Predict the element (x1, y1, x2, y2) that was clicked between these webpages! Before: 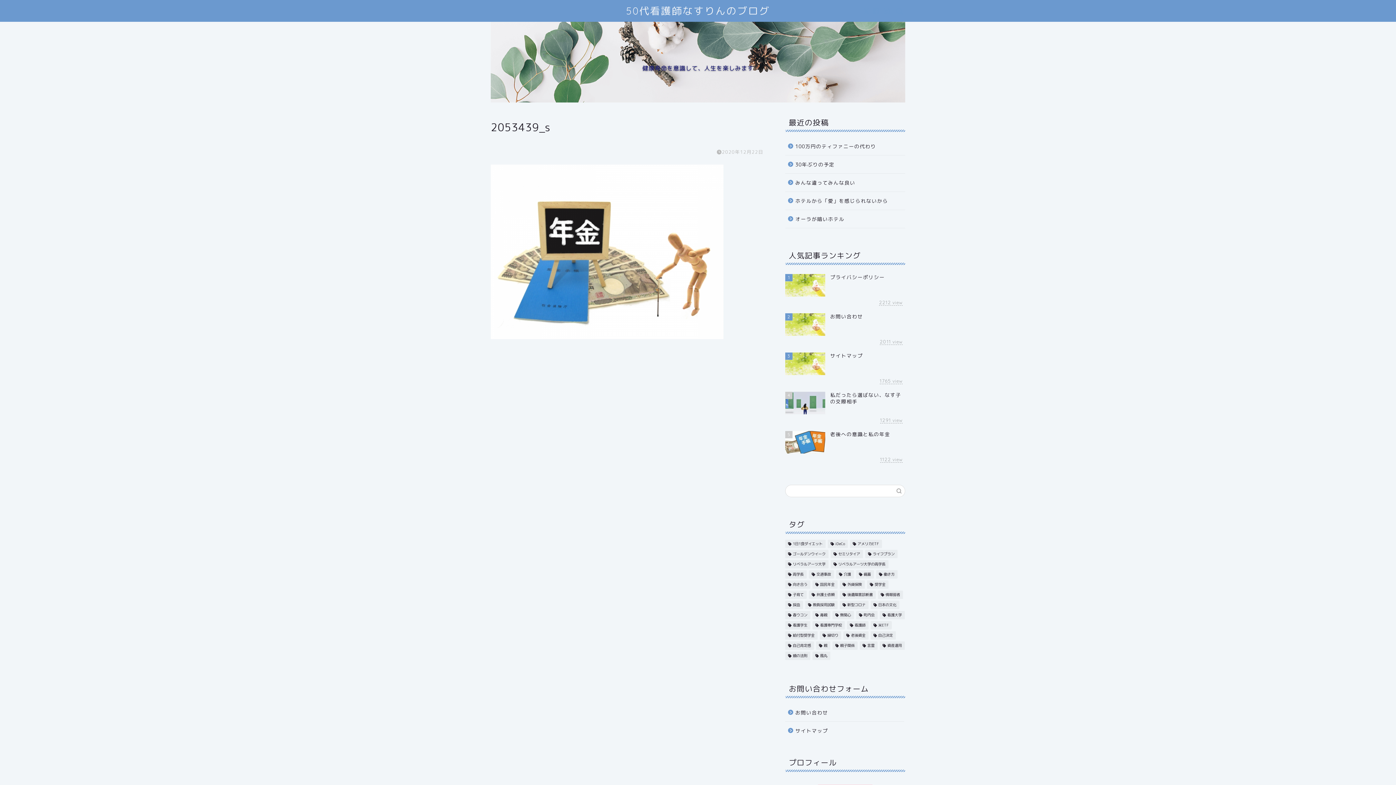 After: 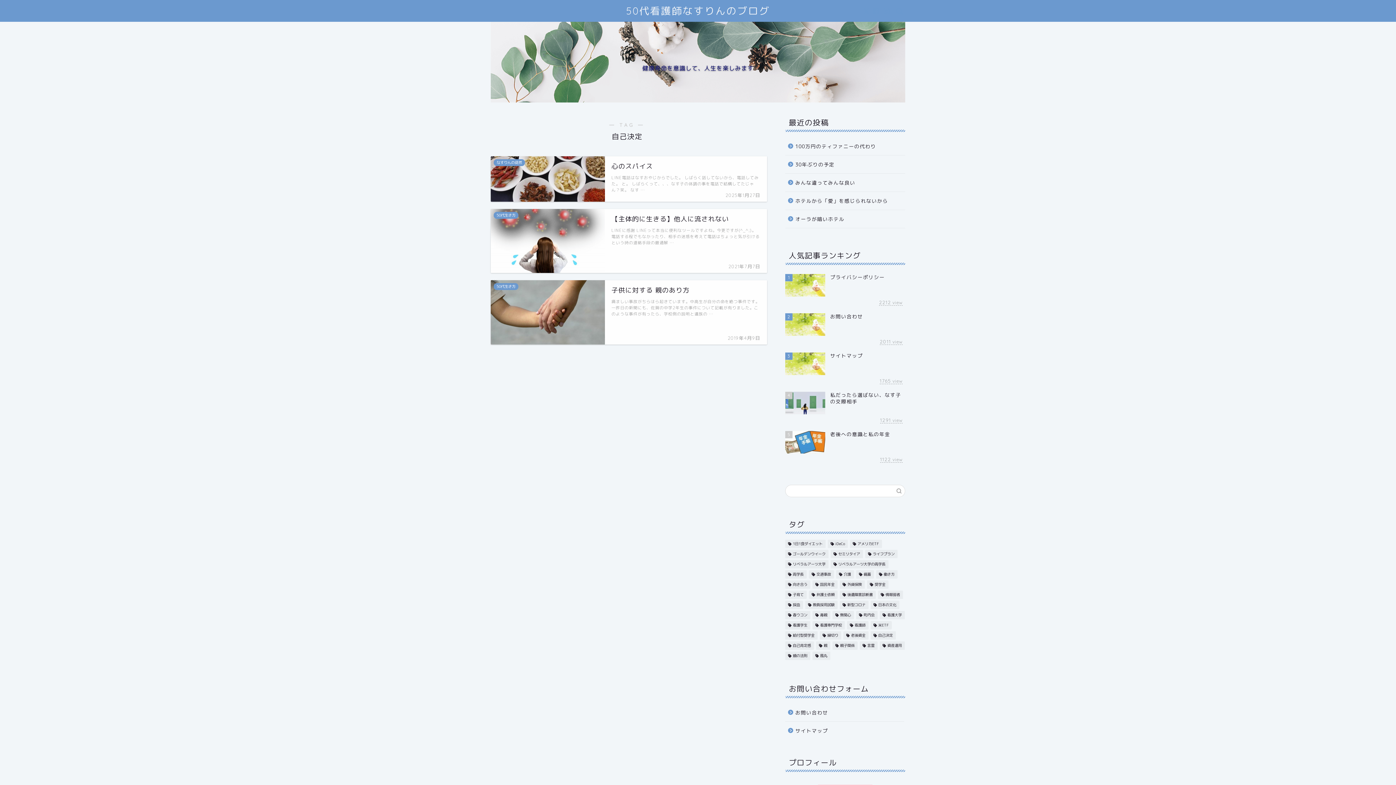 Action: label: 自己決定 (3個の項目) bbox: (870, 631, 895, 639)